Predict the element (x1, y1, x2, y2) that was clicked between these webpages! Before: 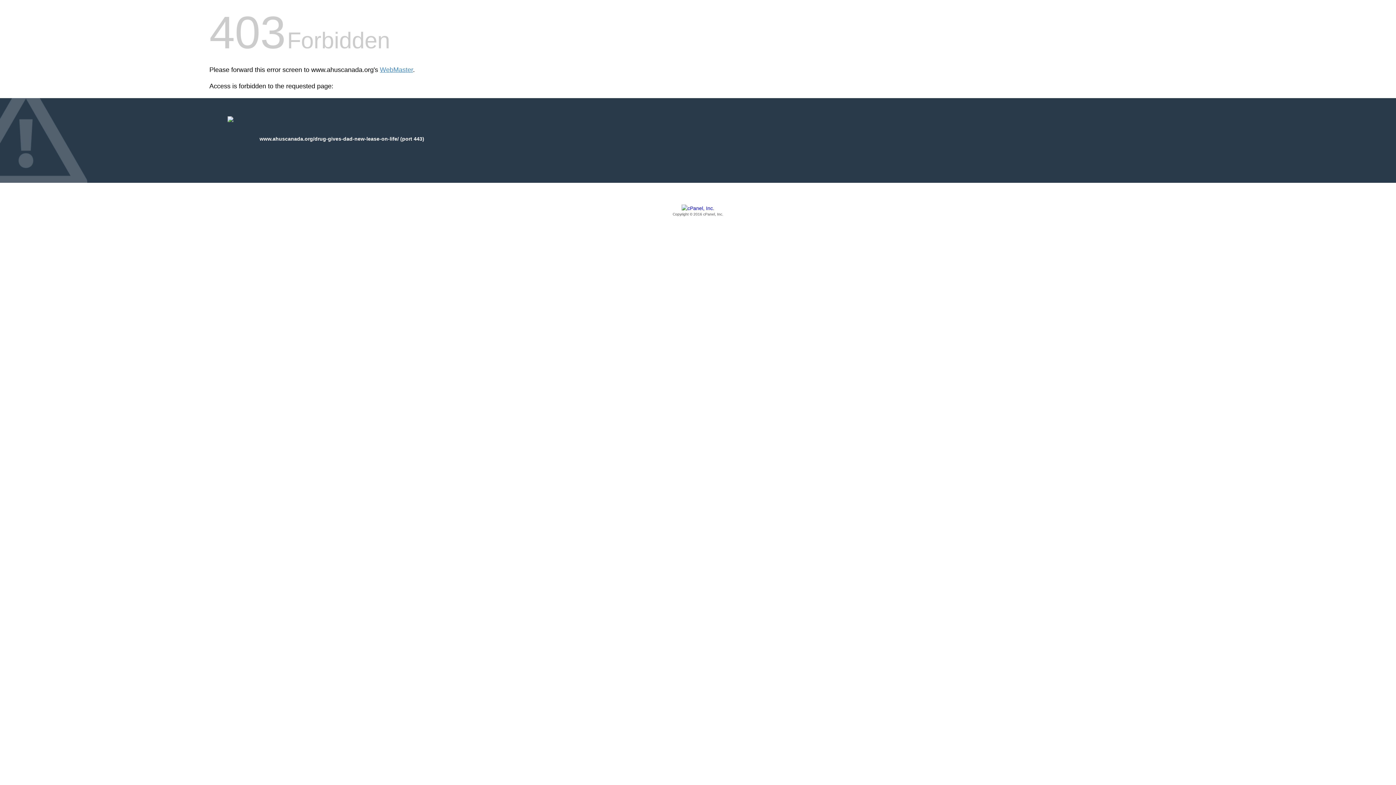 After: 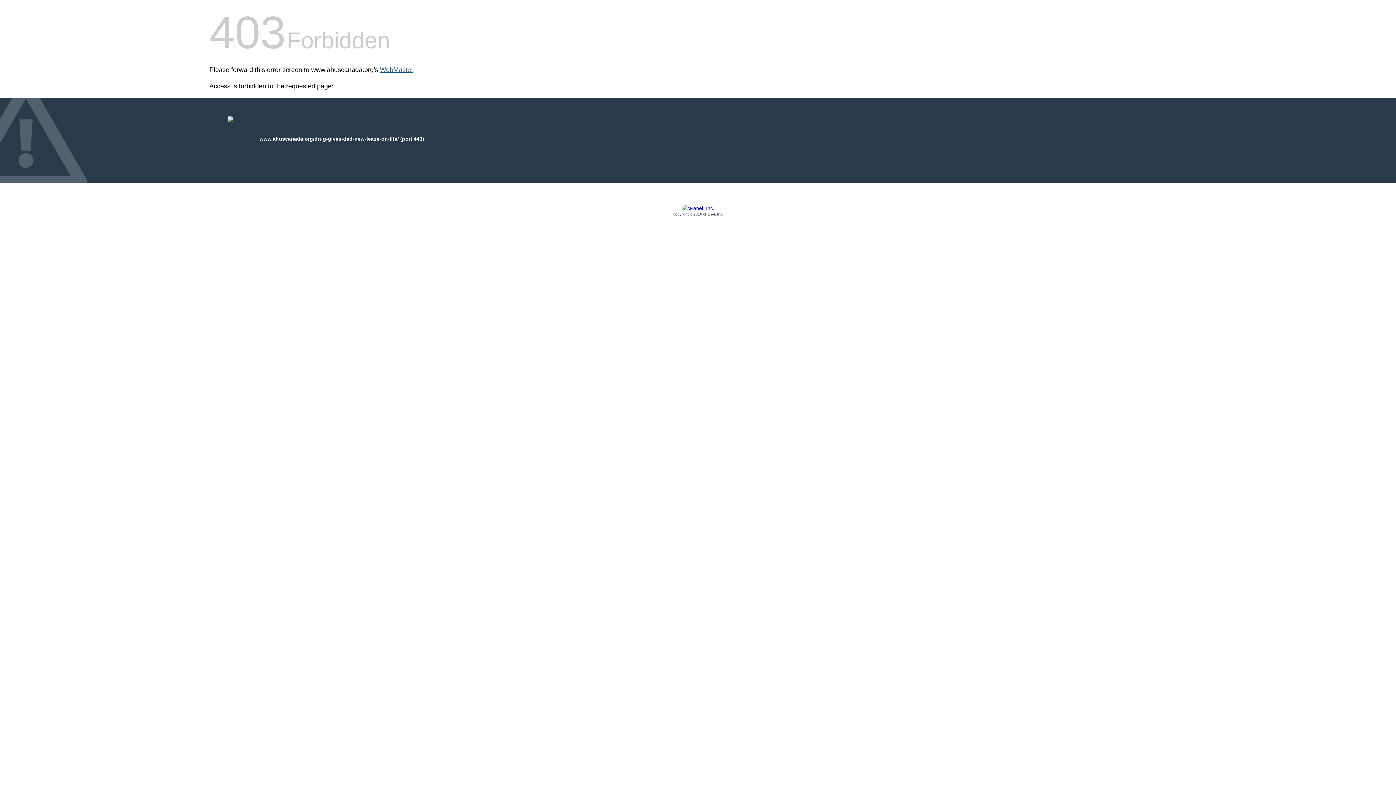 Action: label: WebMaster bbox: (380, 66, 413, 73)